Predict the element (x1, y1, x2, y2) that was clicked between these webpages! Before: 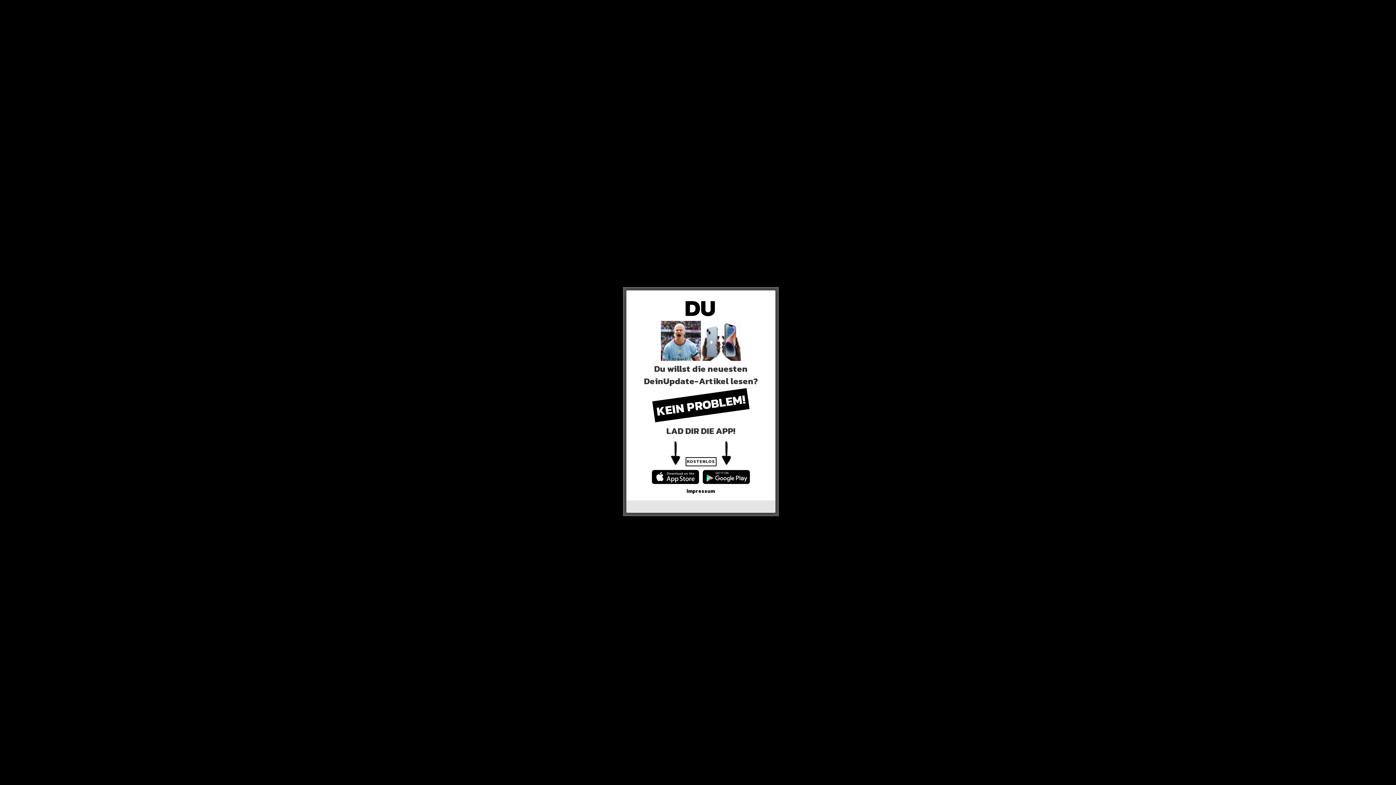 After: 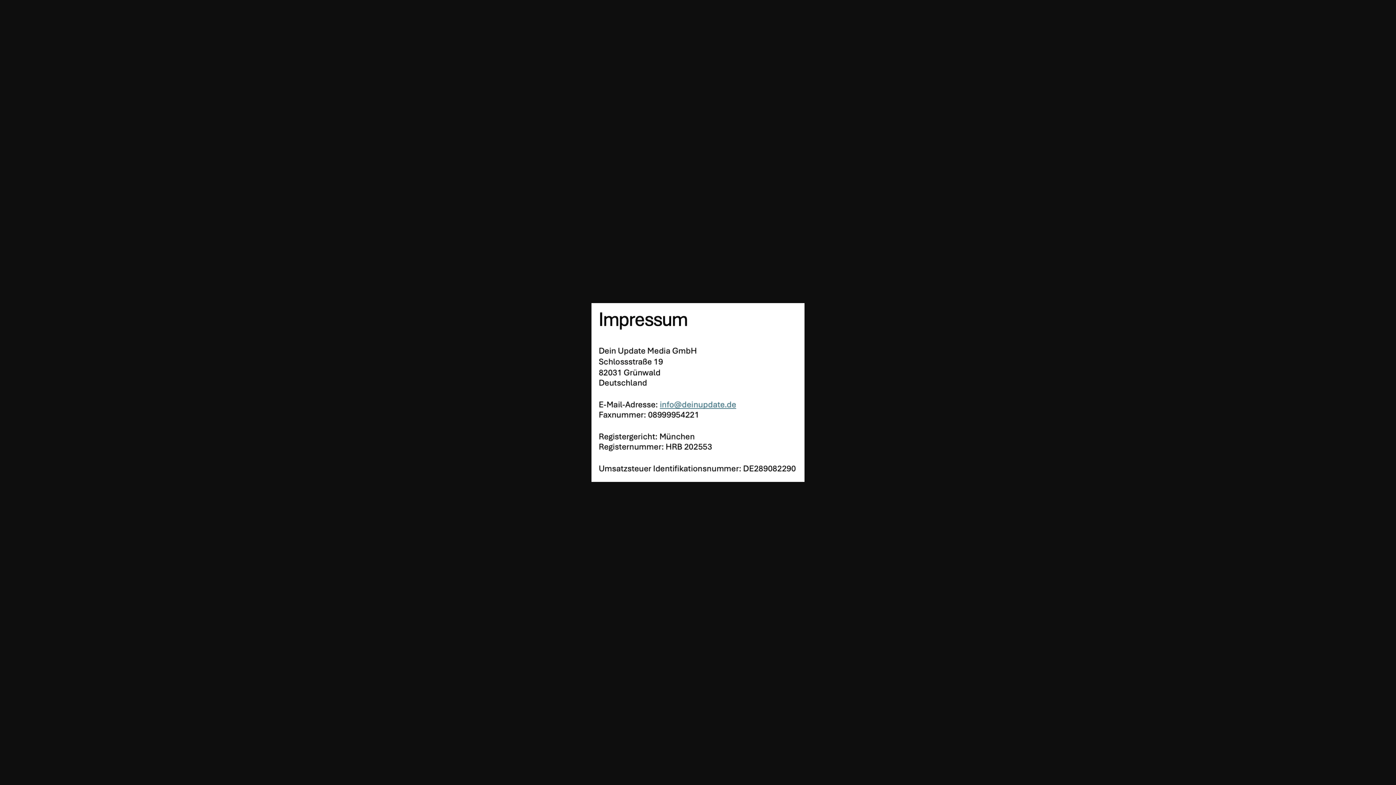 Action: bbox: (686, 487, 715, 495) label: Impressum